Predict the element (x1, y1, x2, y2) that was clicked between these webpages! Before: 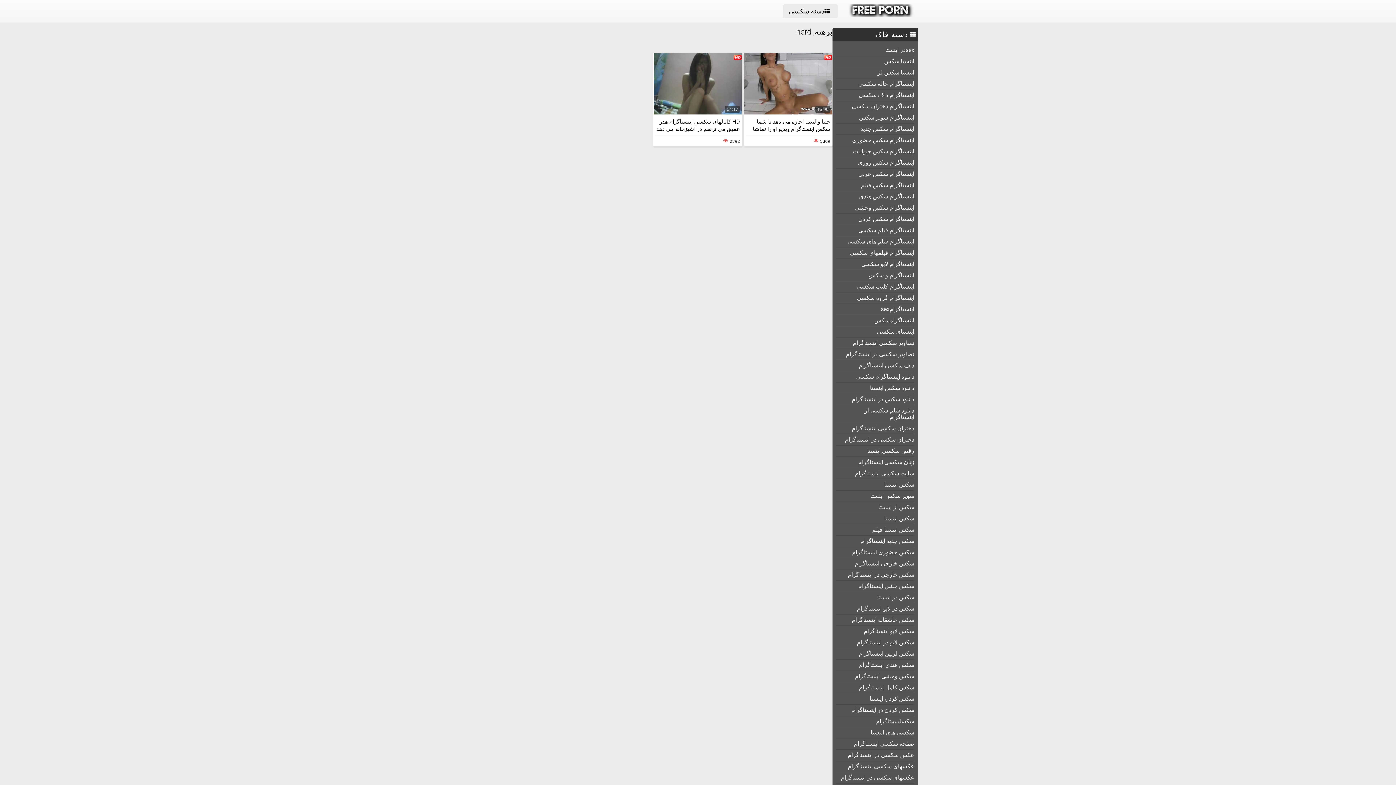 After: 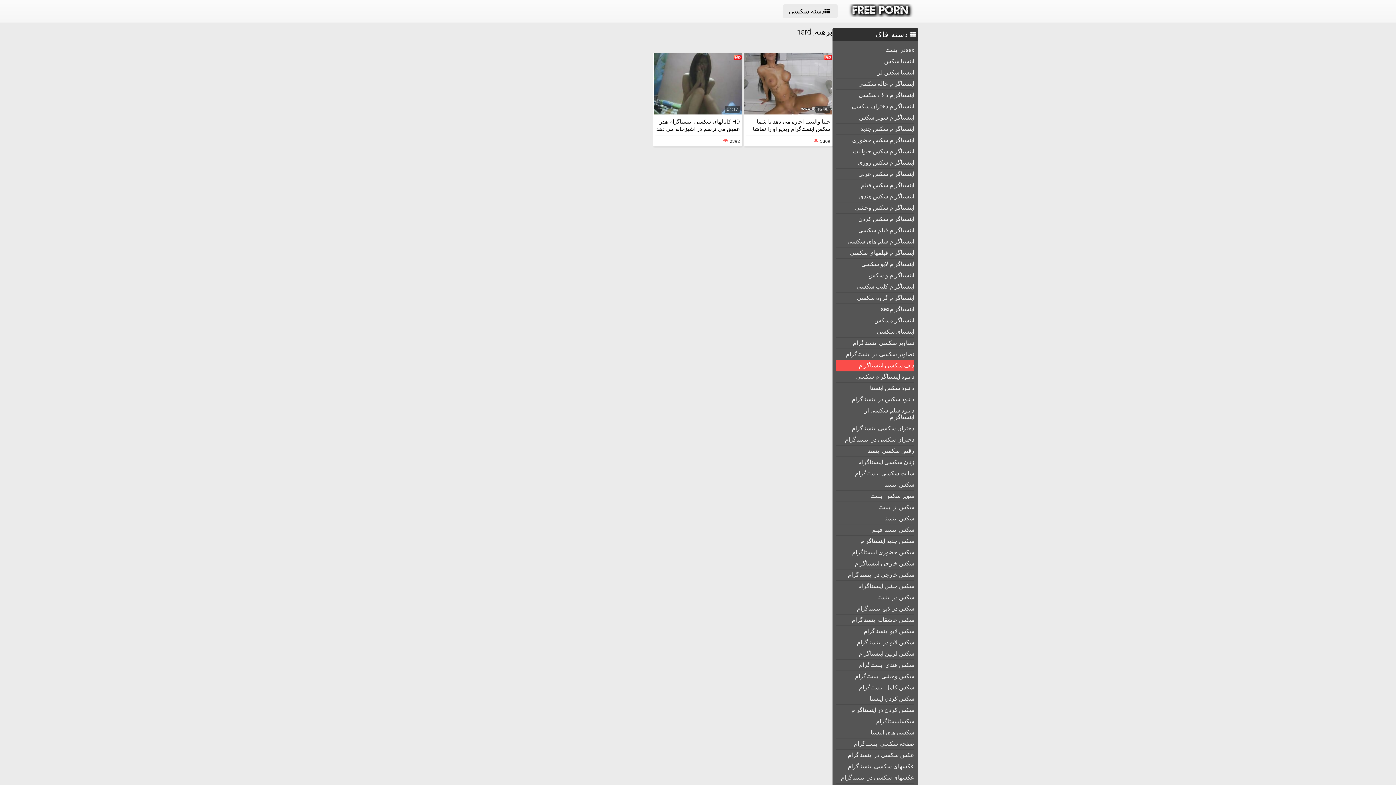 Action: bbox: (836, 360, 914, 371) label: داف سکسی اینستاگرام